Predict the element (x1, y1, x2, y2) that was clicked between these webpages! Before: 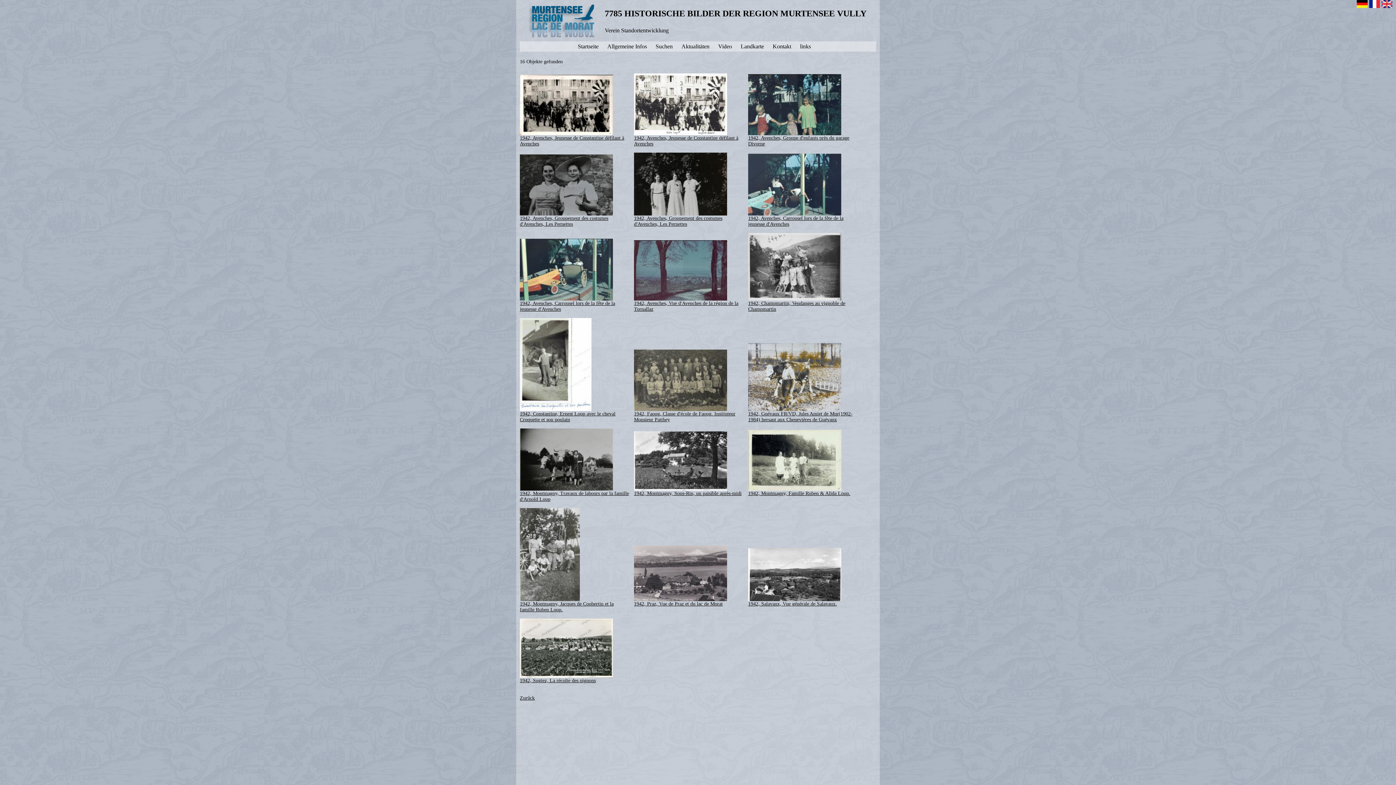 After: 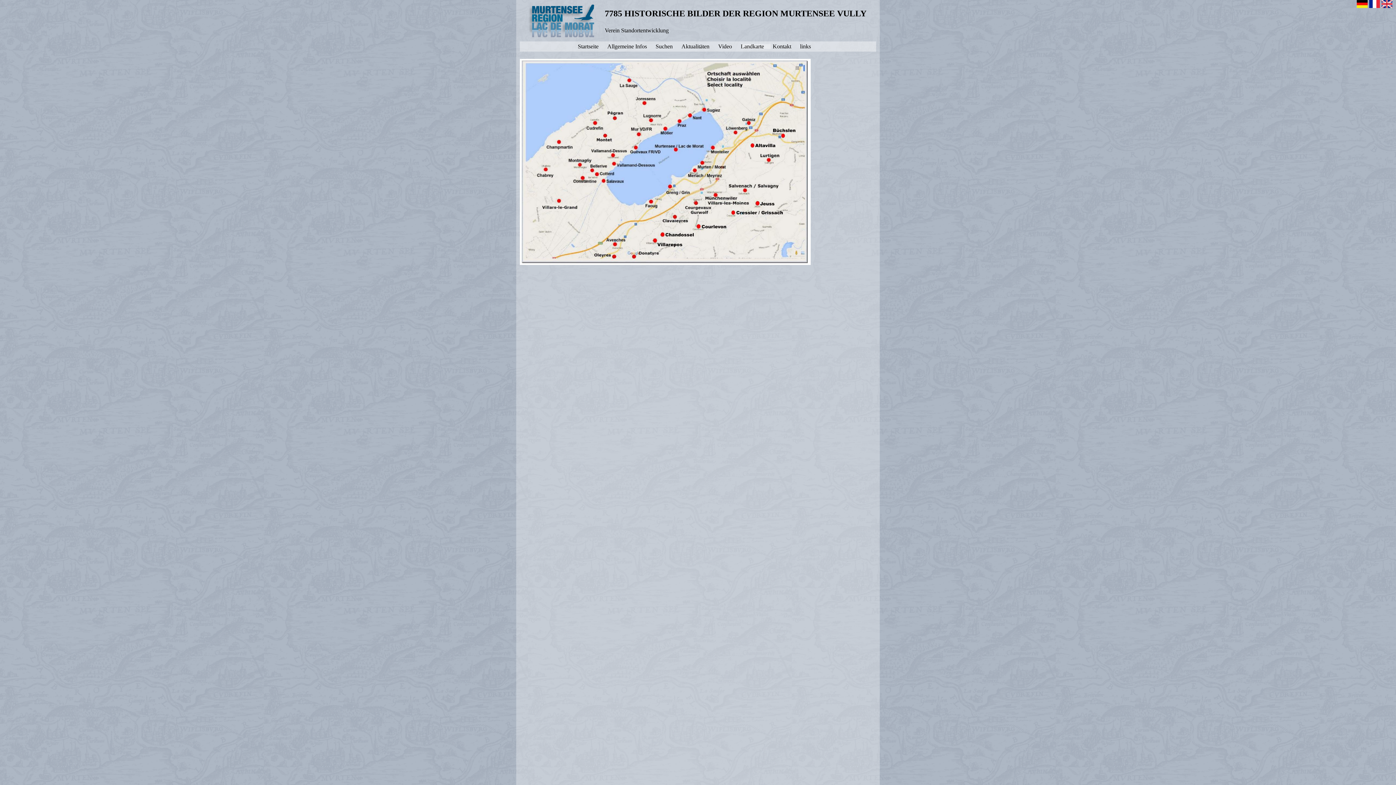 Action: label: Landkarte bbox: (740, 44, 771, 49)